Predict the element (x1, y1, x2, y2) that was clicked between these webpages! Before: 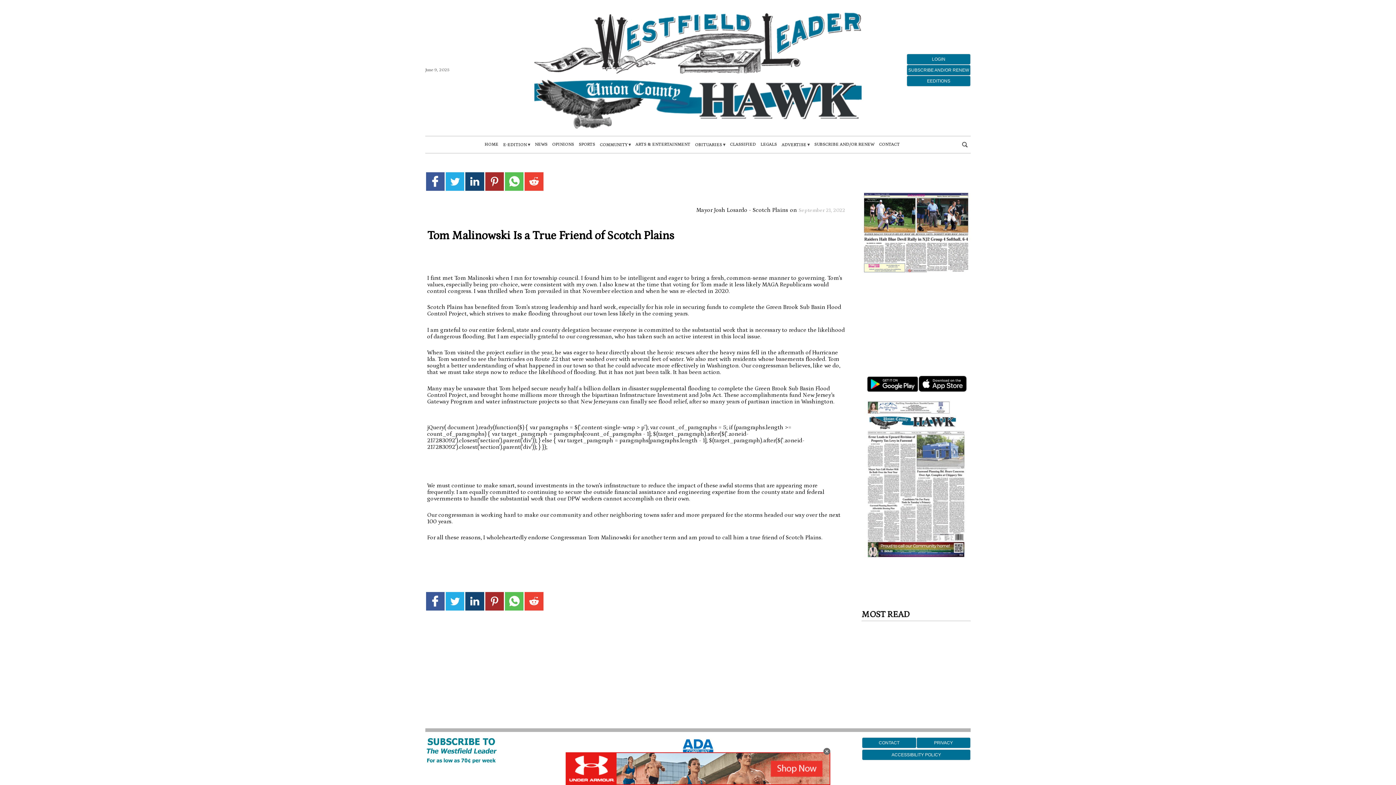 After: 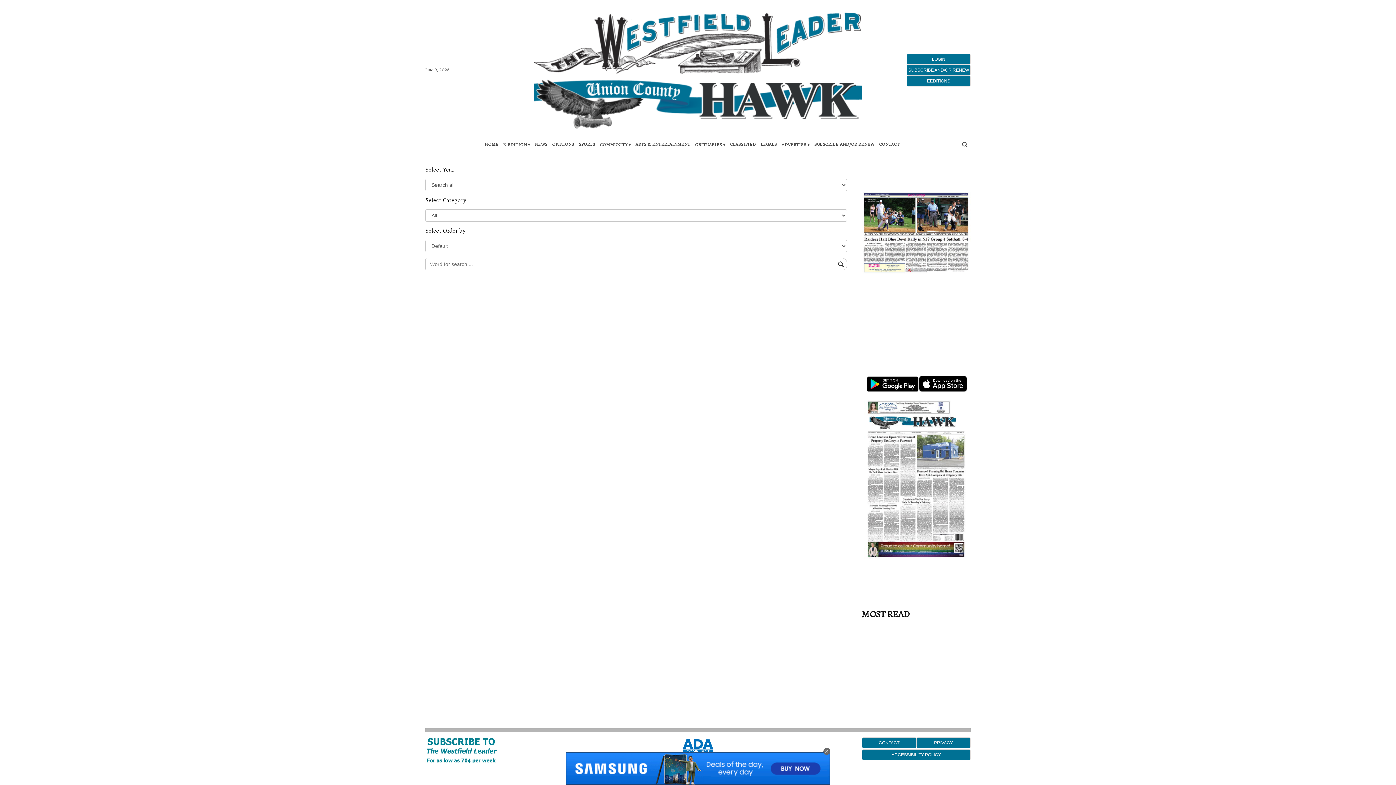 Action: label: search_button bbox: (959, 139, 970, 149)